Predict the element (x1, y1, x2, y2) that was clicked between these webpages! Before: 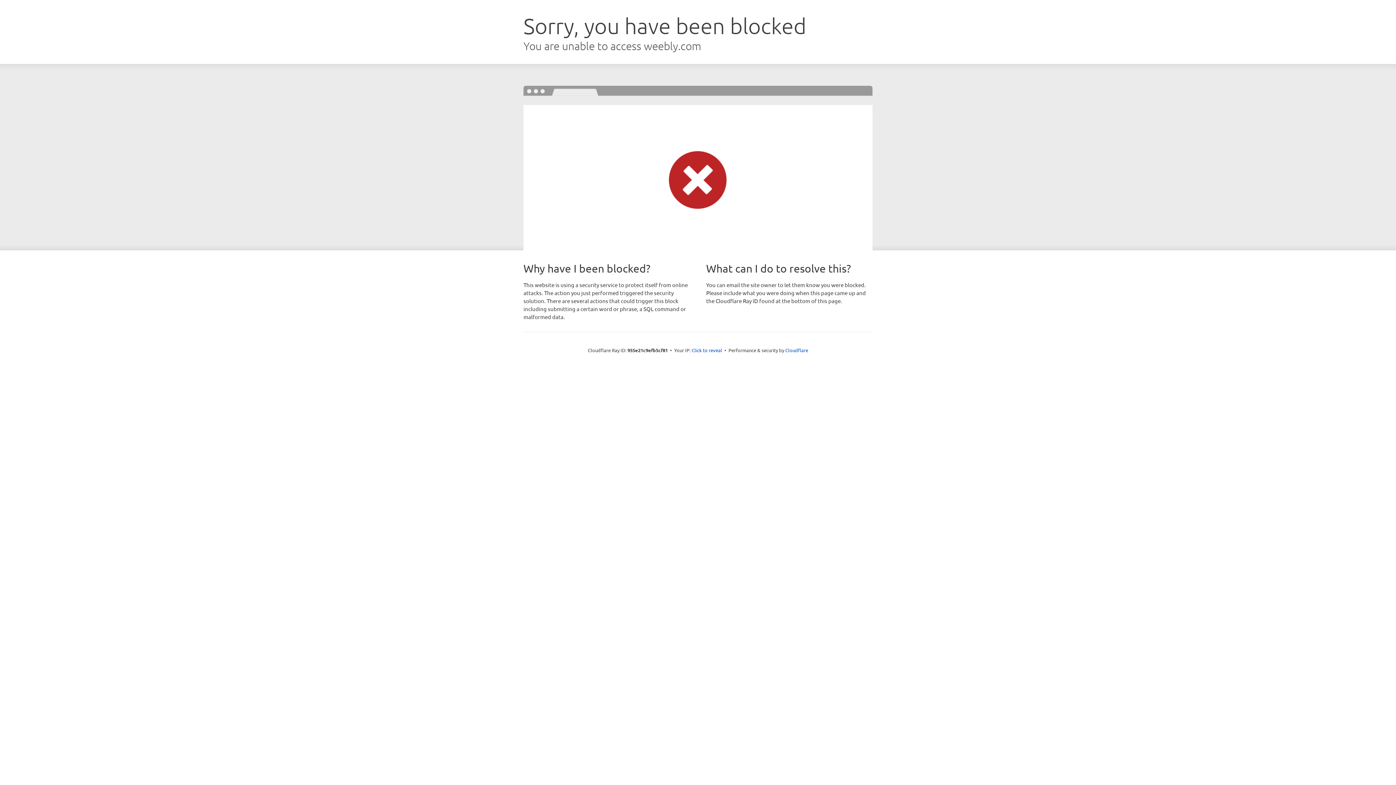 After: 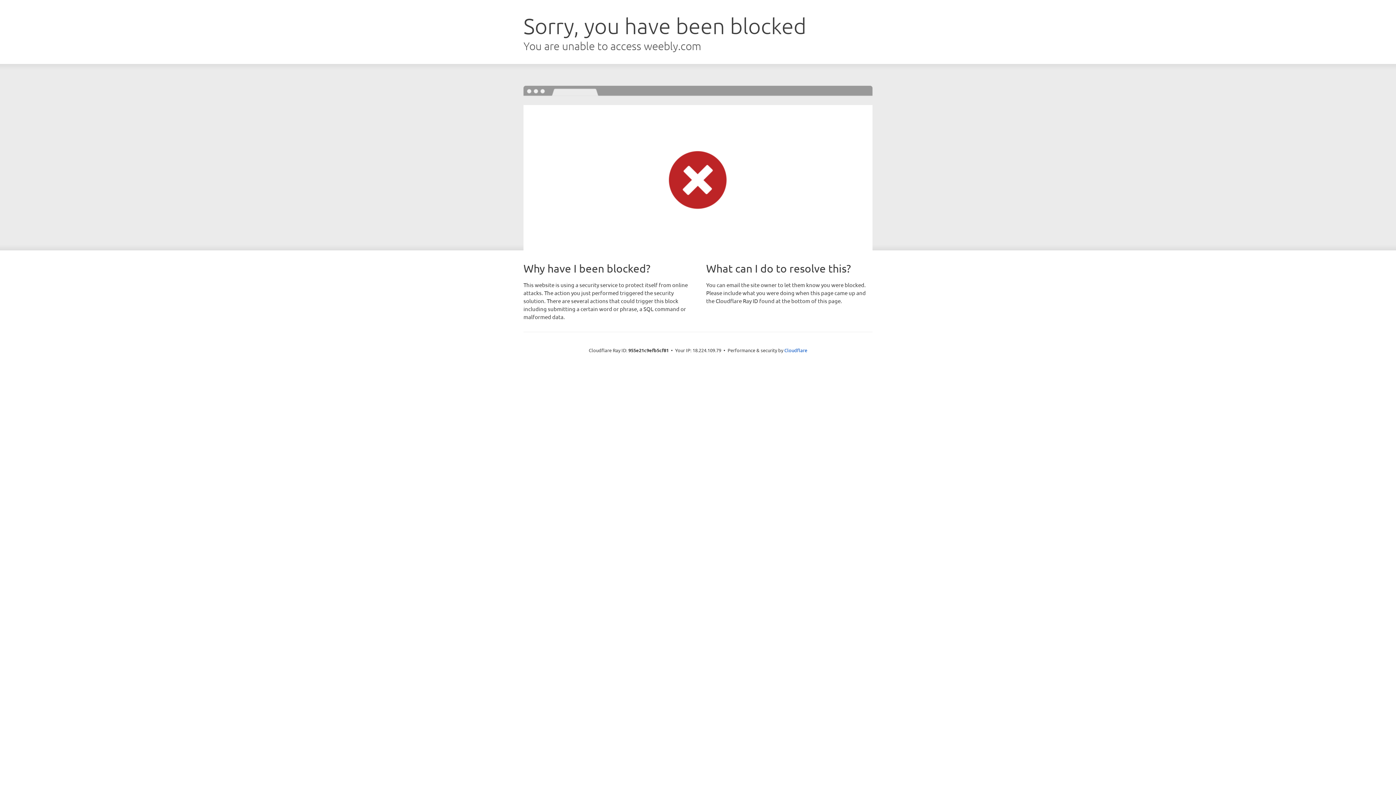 Action: label: Click to reveal bbox: (691, 346, 722, 353)